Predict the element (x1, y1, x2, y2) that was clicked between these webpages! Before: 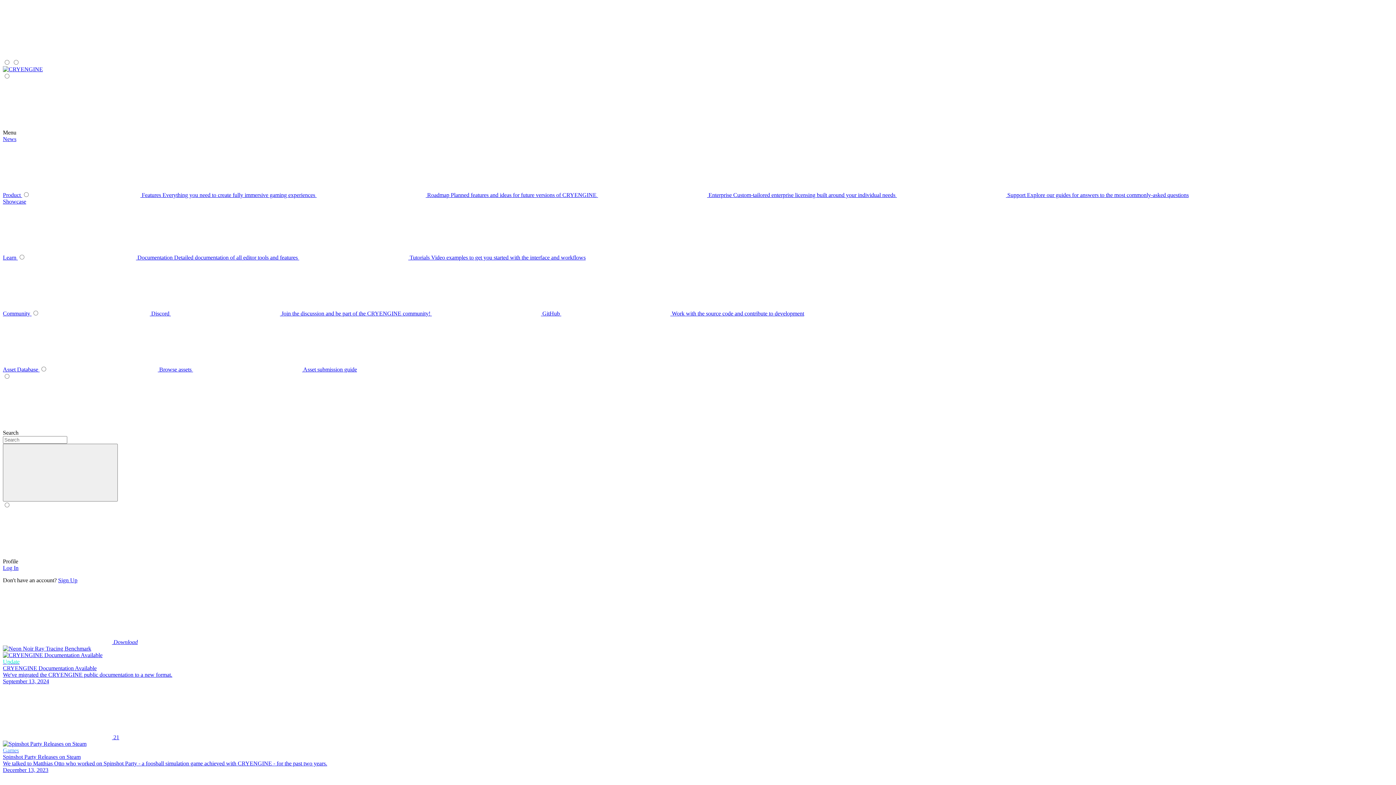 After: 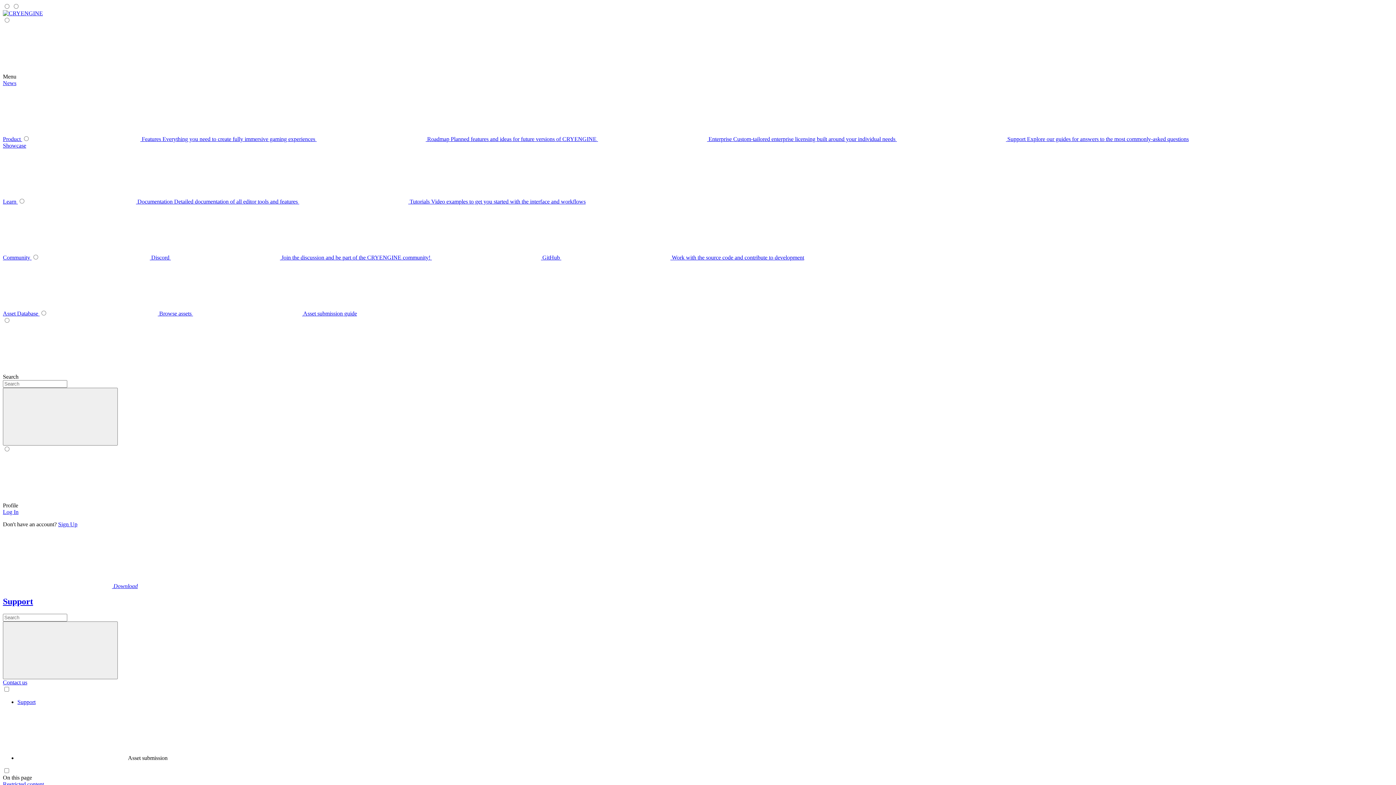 Action: label: submenu bbox: (193, 366, 357, 372)